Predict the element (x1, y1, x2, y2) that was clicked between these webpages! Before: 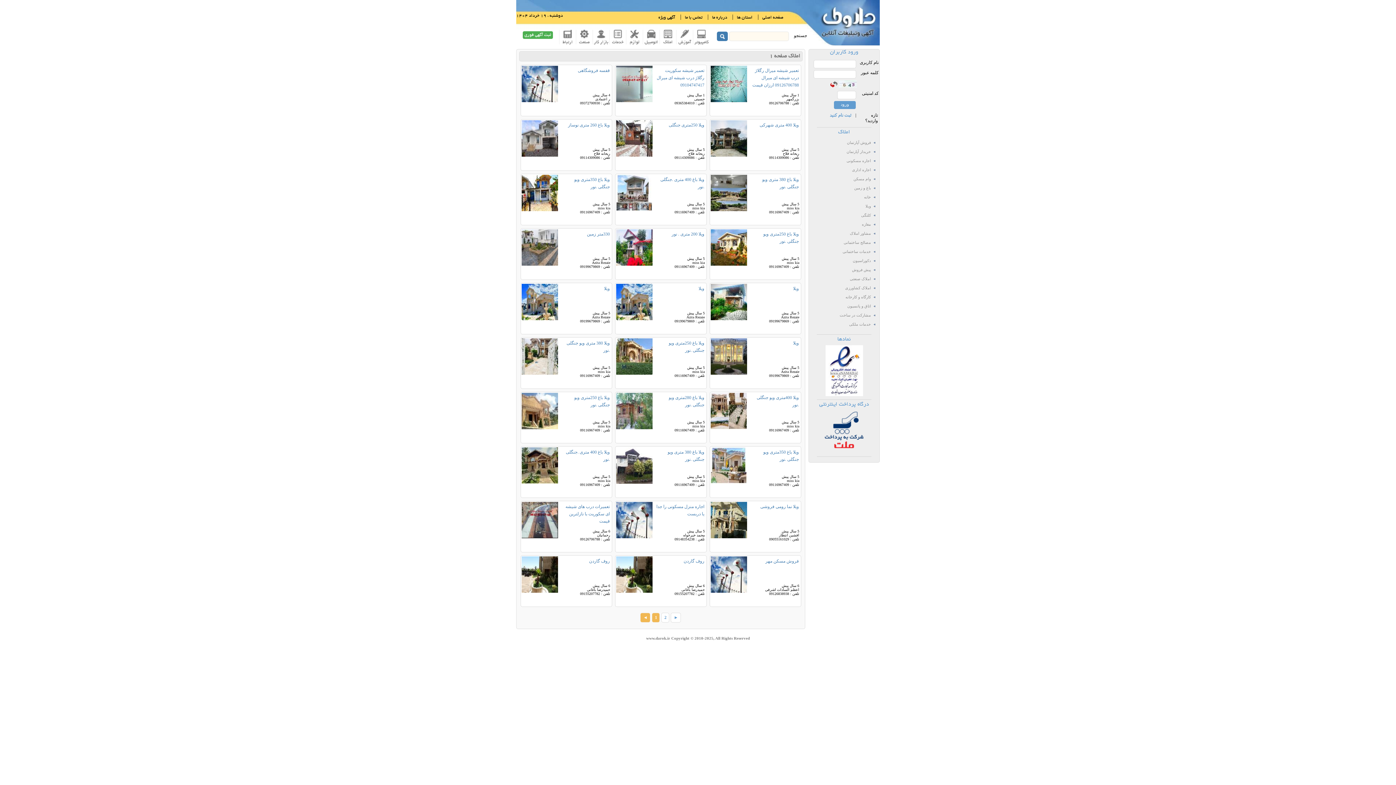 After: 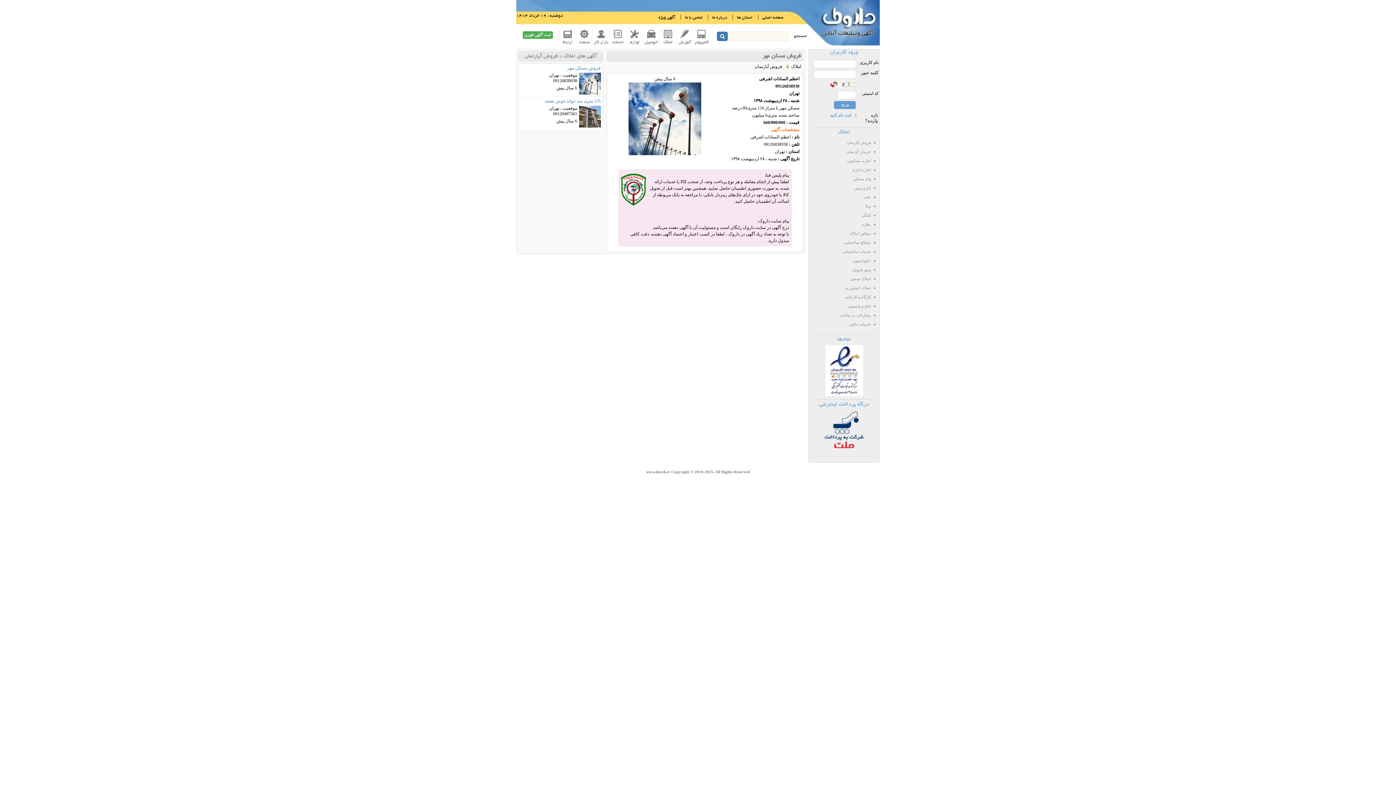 Action: bbox: (710, 589, 747, 594)